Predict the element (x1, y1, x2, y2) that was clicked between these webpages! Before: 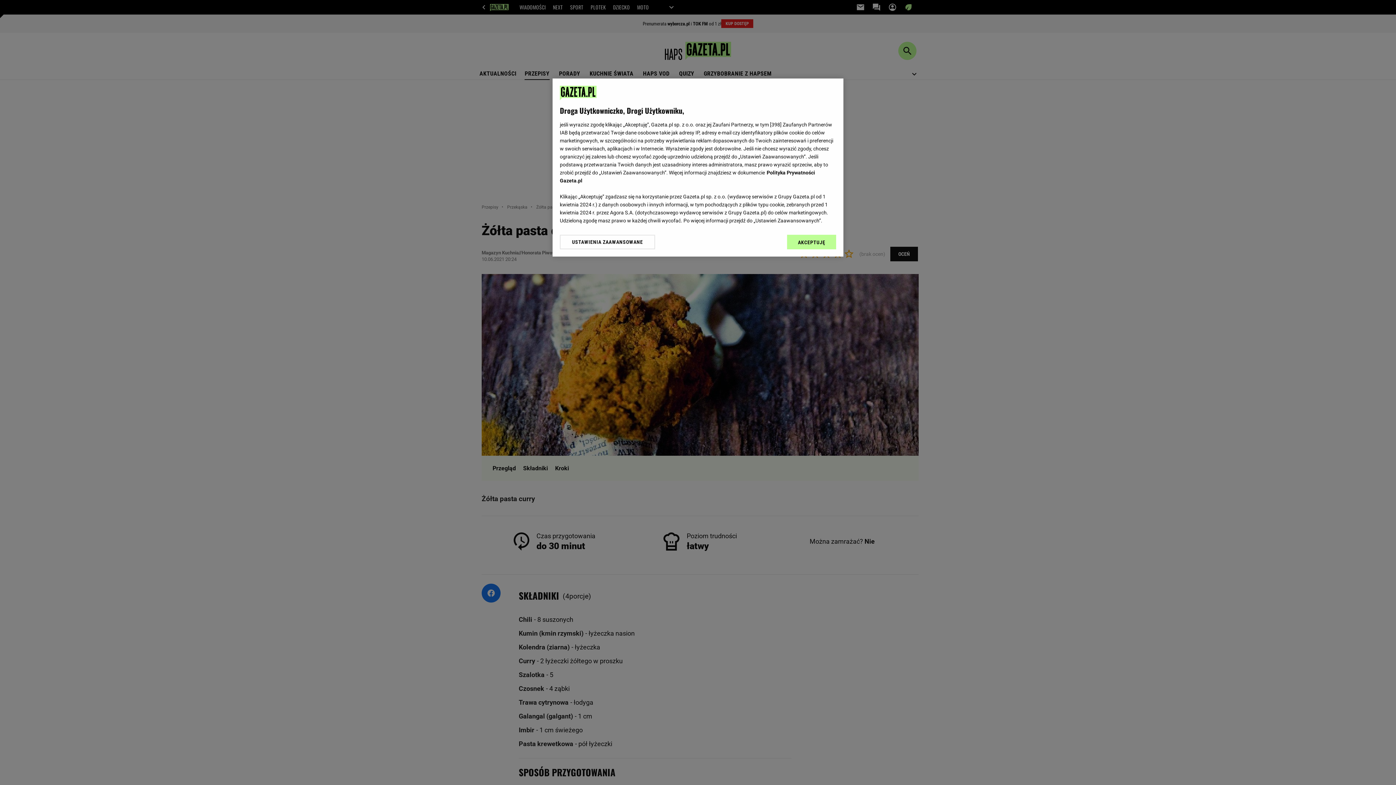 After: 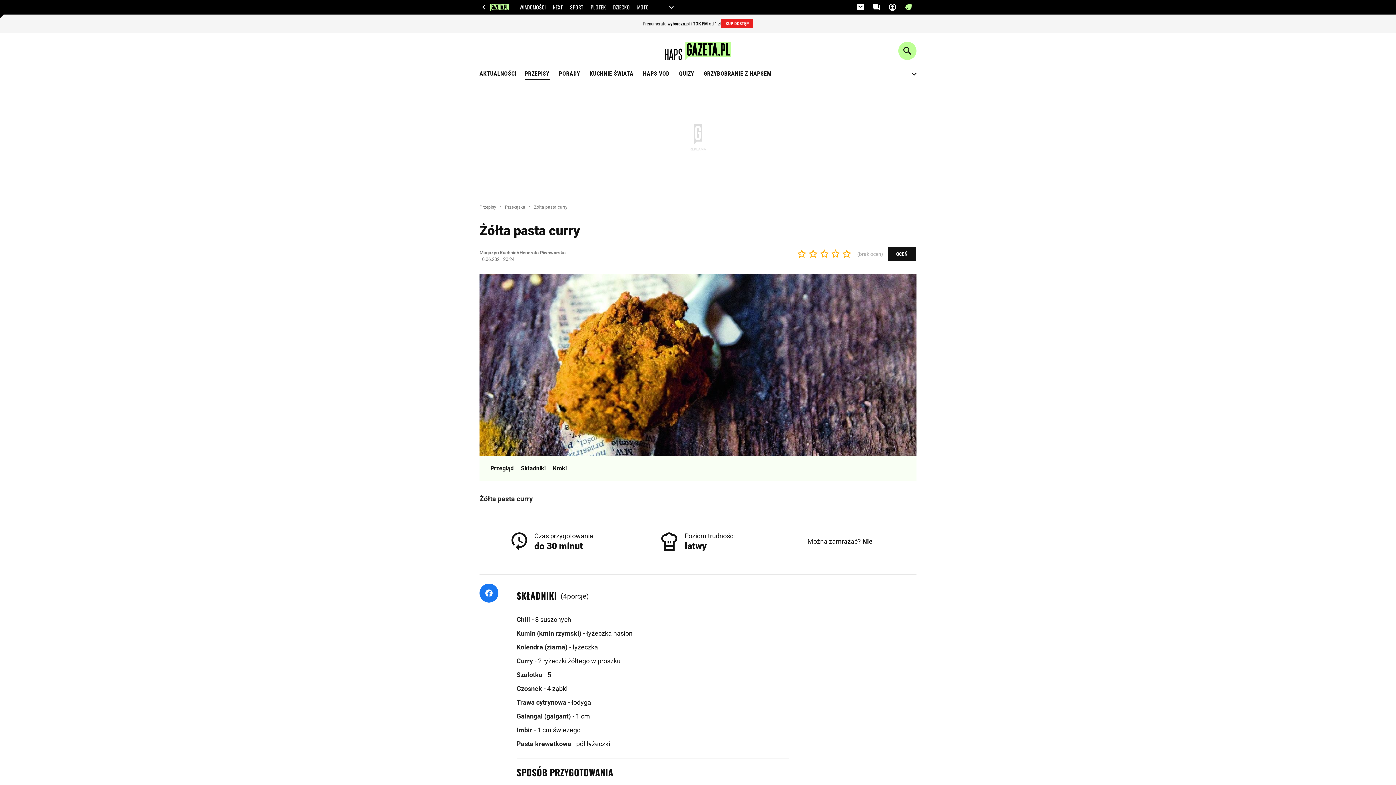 Action: bbox: (787, 234, 836, 249) label: AKCEPTUJĘ